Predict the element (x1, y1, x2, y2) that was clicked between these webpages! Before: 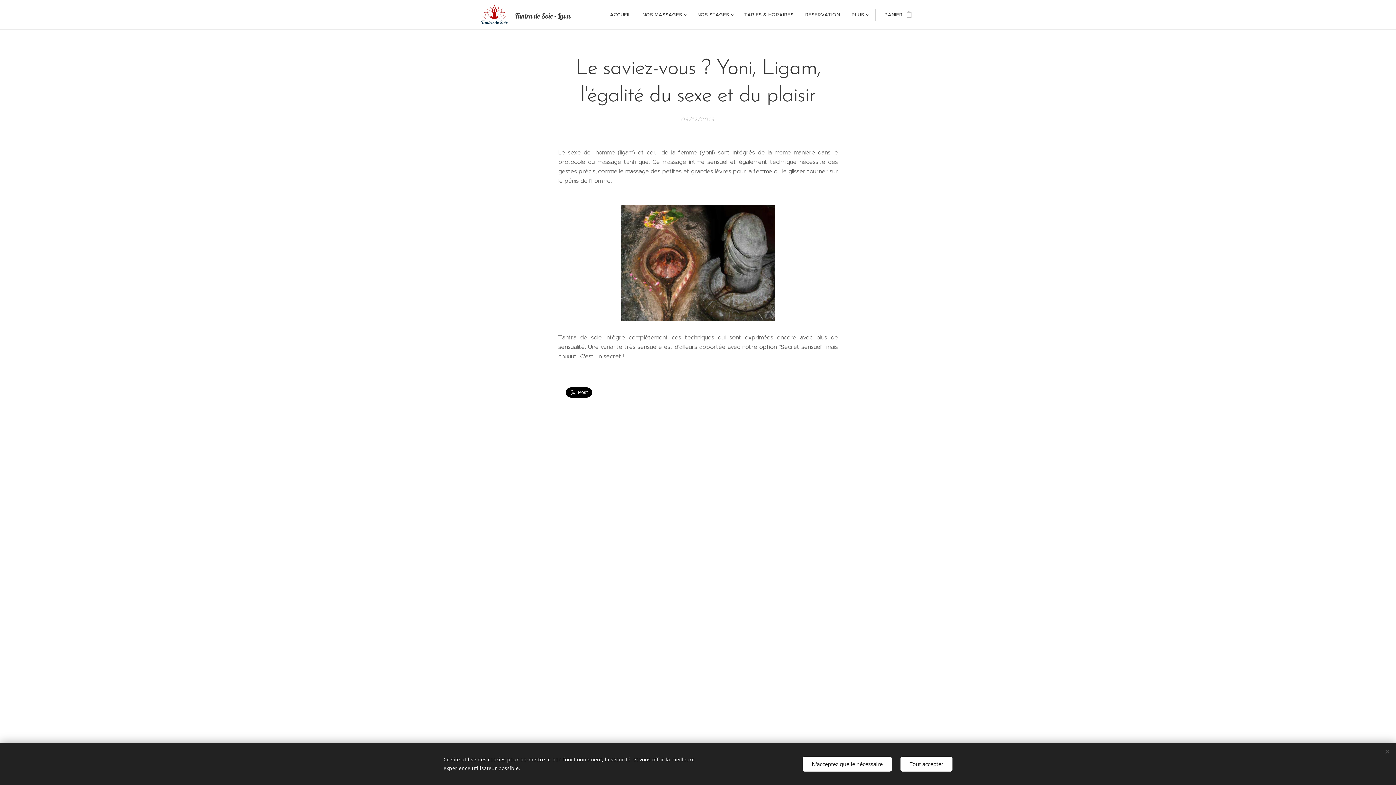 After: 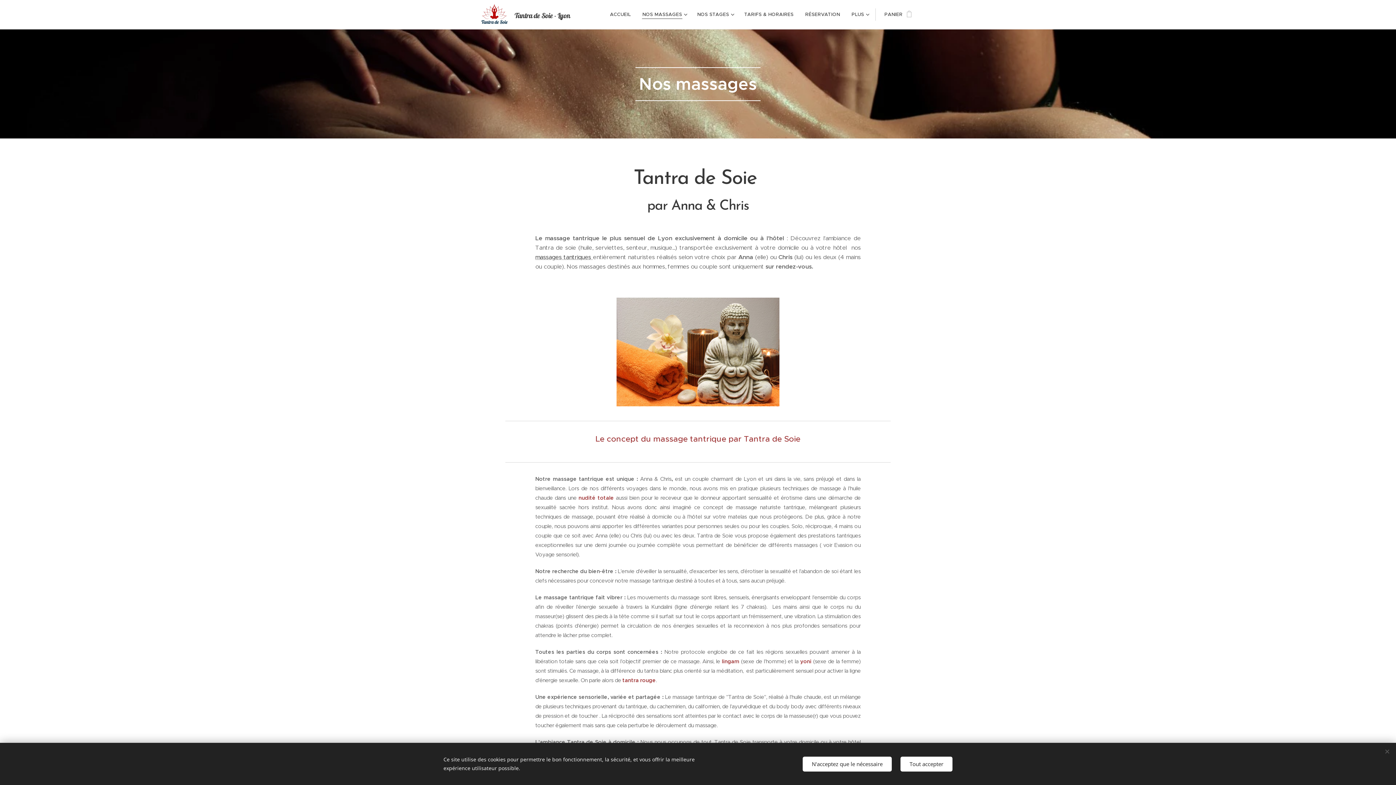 Action: label: NOS MASSAGES bbox: (636, 5, 691, 24)